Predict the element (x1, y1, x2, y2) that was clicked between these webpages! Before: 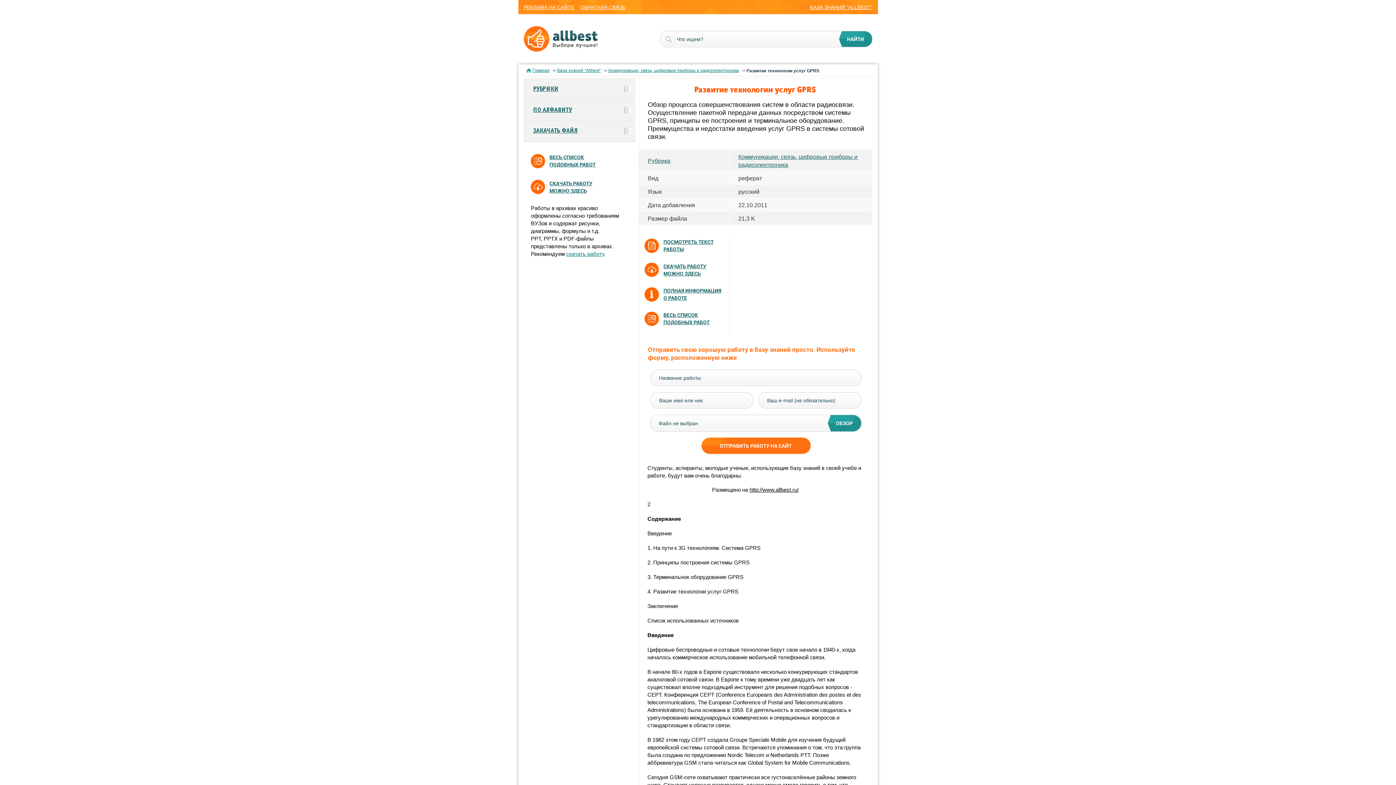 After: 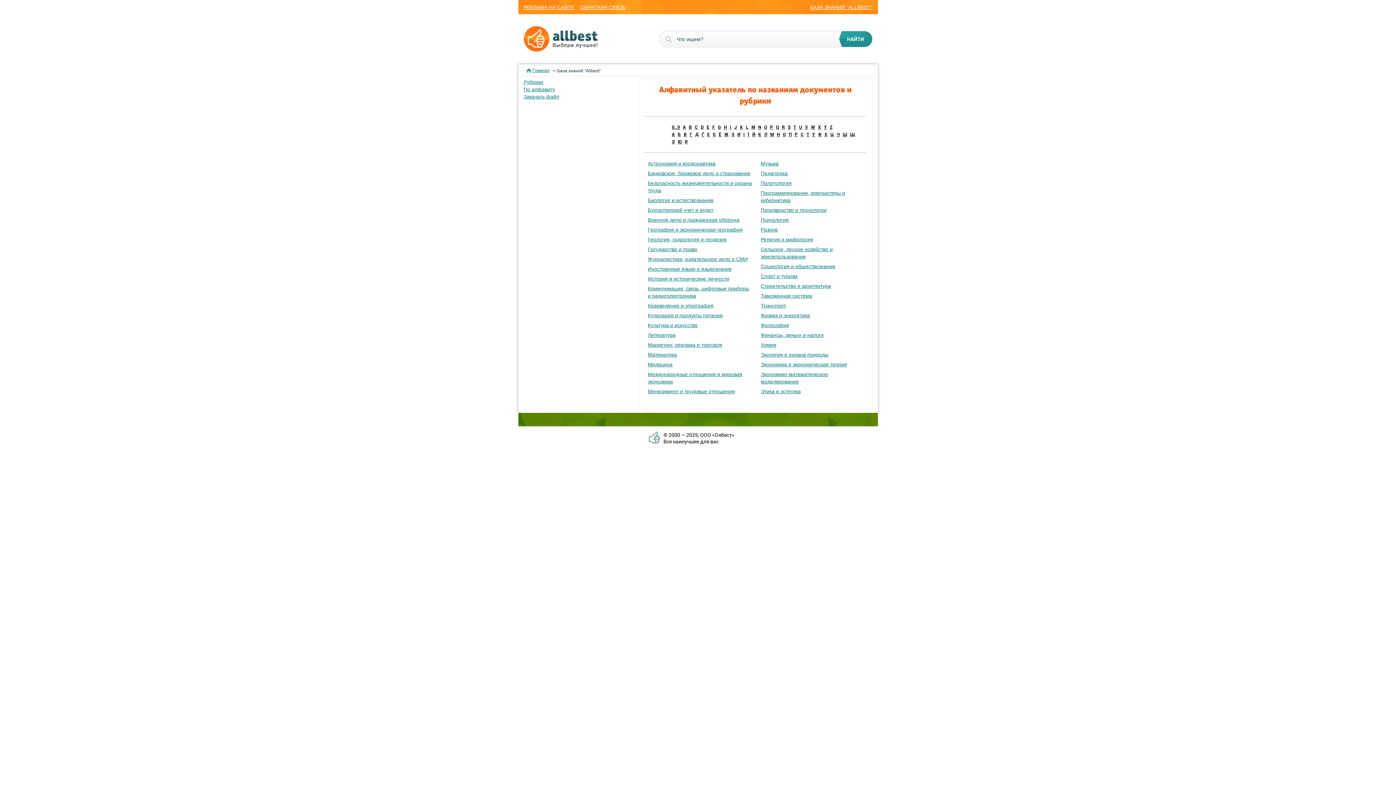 Action: label: База знаний "Allbest" bbox: (557, 67, 608, 73)